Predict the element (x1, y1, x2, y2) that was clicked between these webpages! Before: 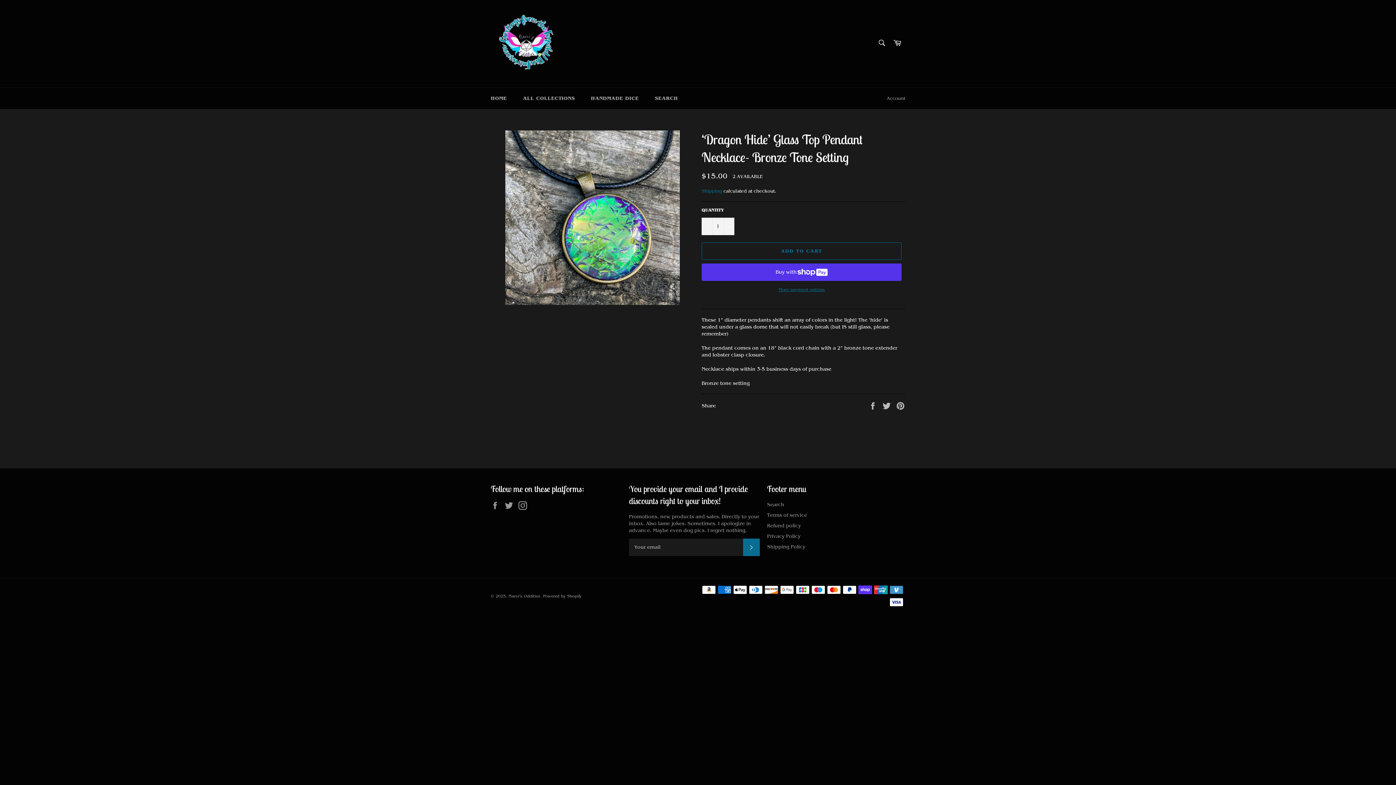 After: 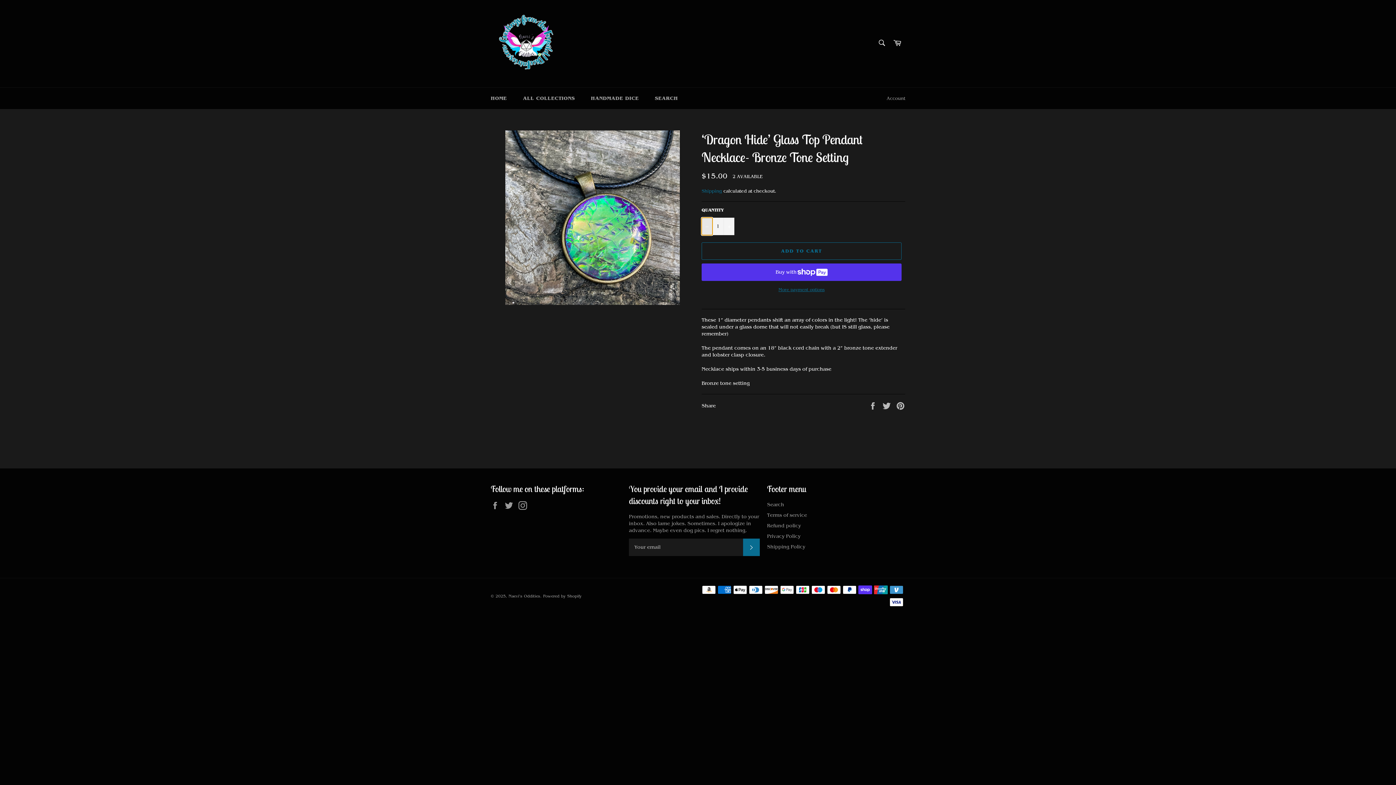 Action: label: Reduce item quantity by one bbox: (701, 217, 712, 235)